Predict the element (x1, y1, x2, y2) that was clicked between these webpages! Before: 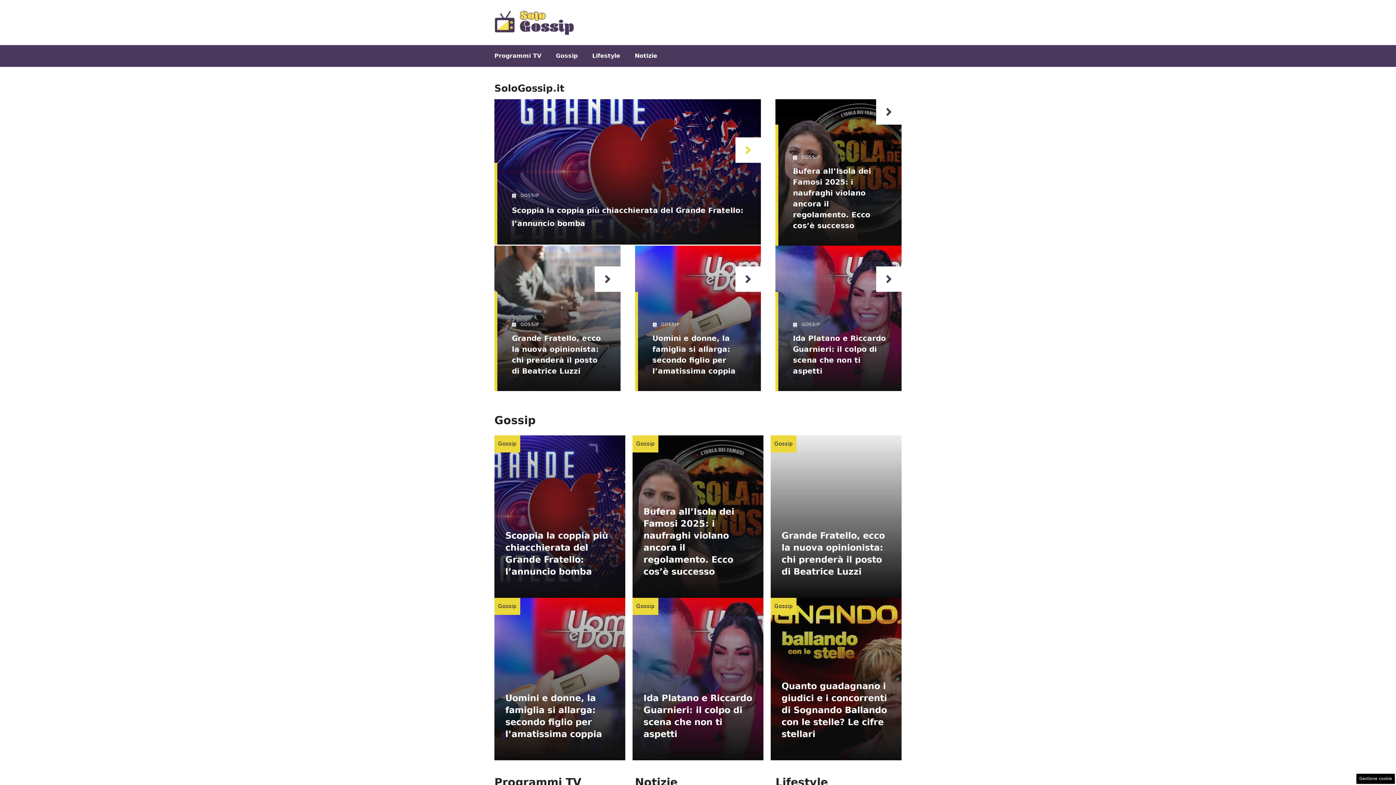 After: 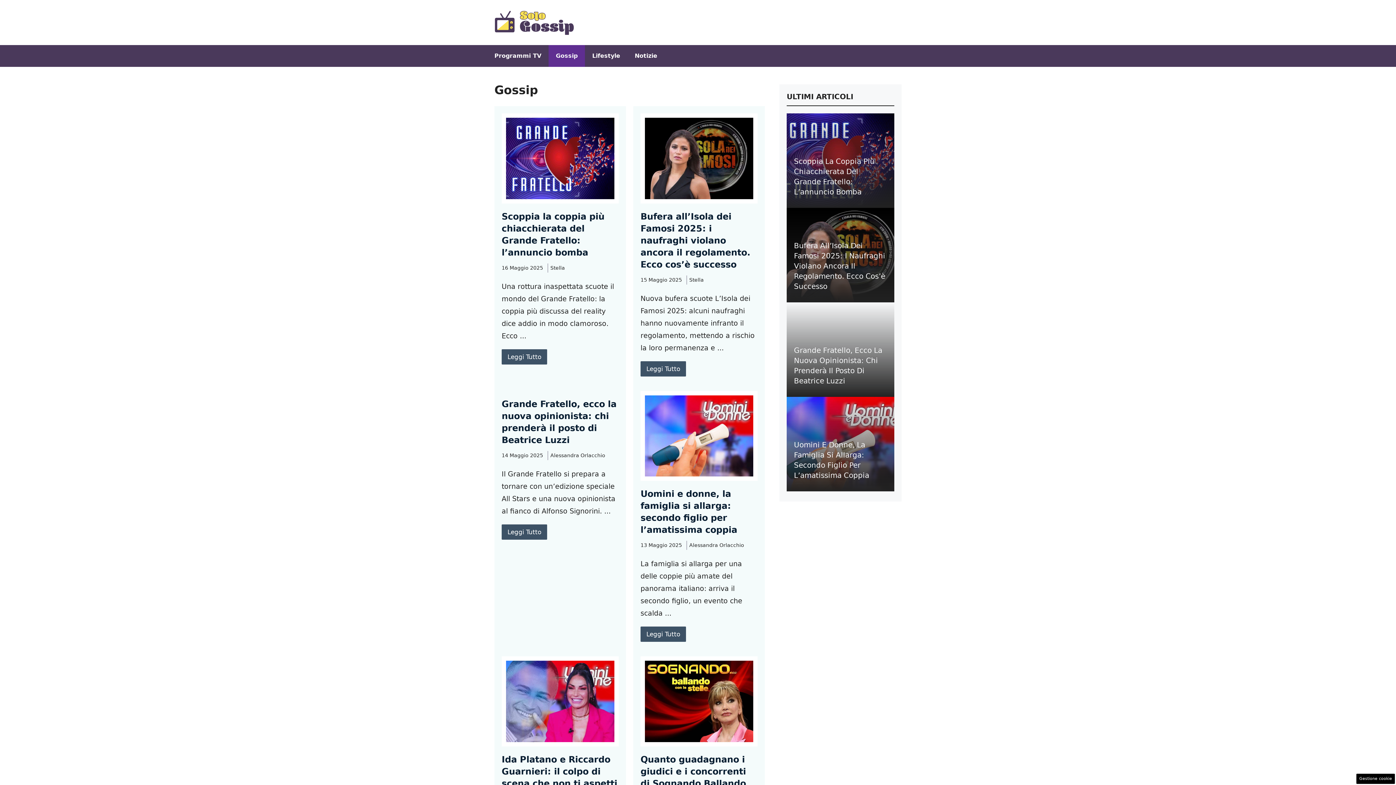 Action: label: Gossip bbox: (498, 603, 516, 609)